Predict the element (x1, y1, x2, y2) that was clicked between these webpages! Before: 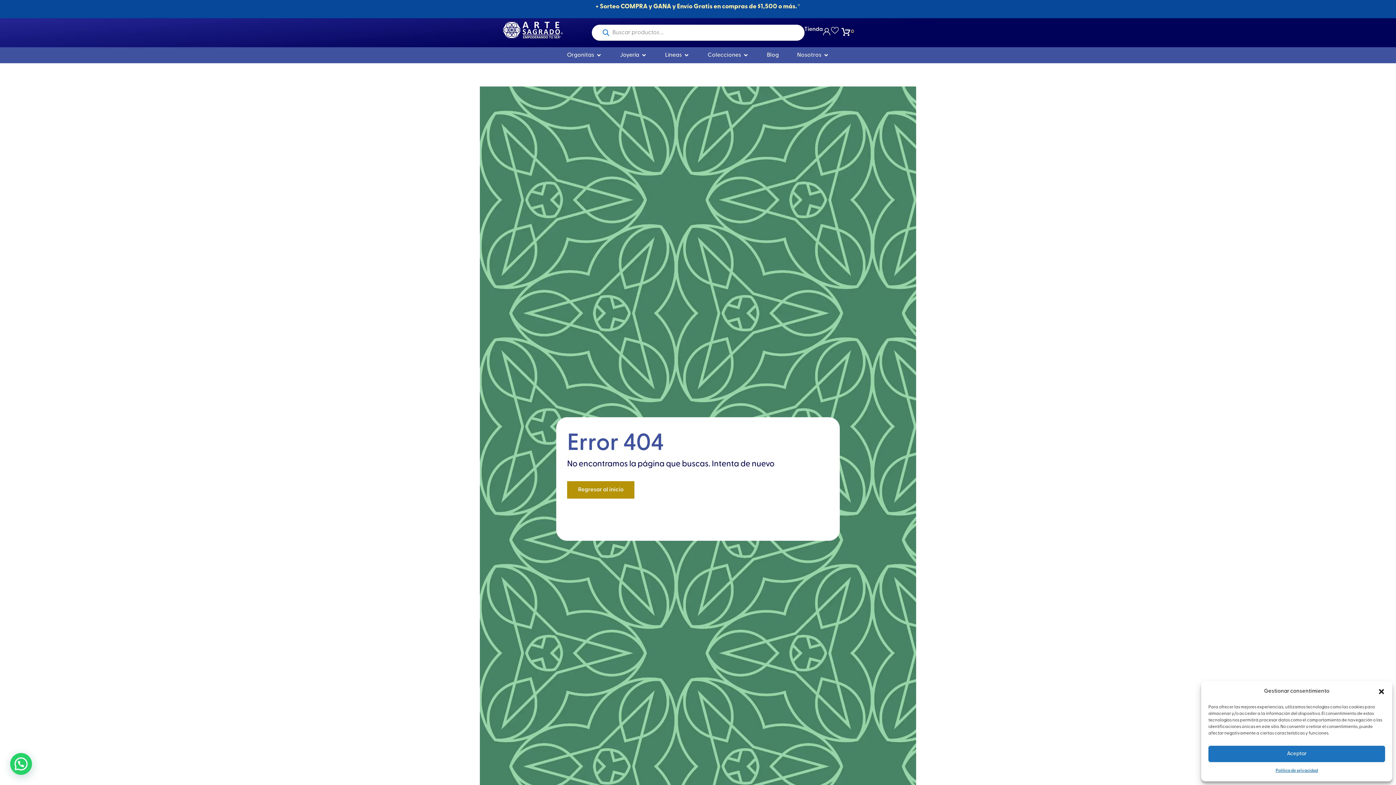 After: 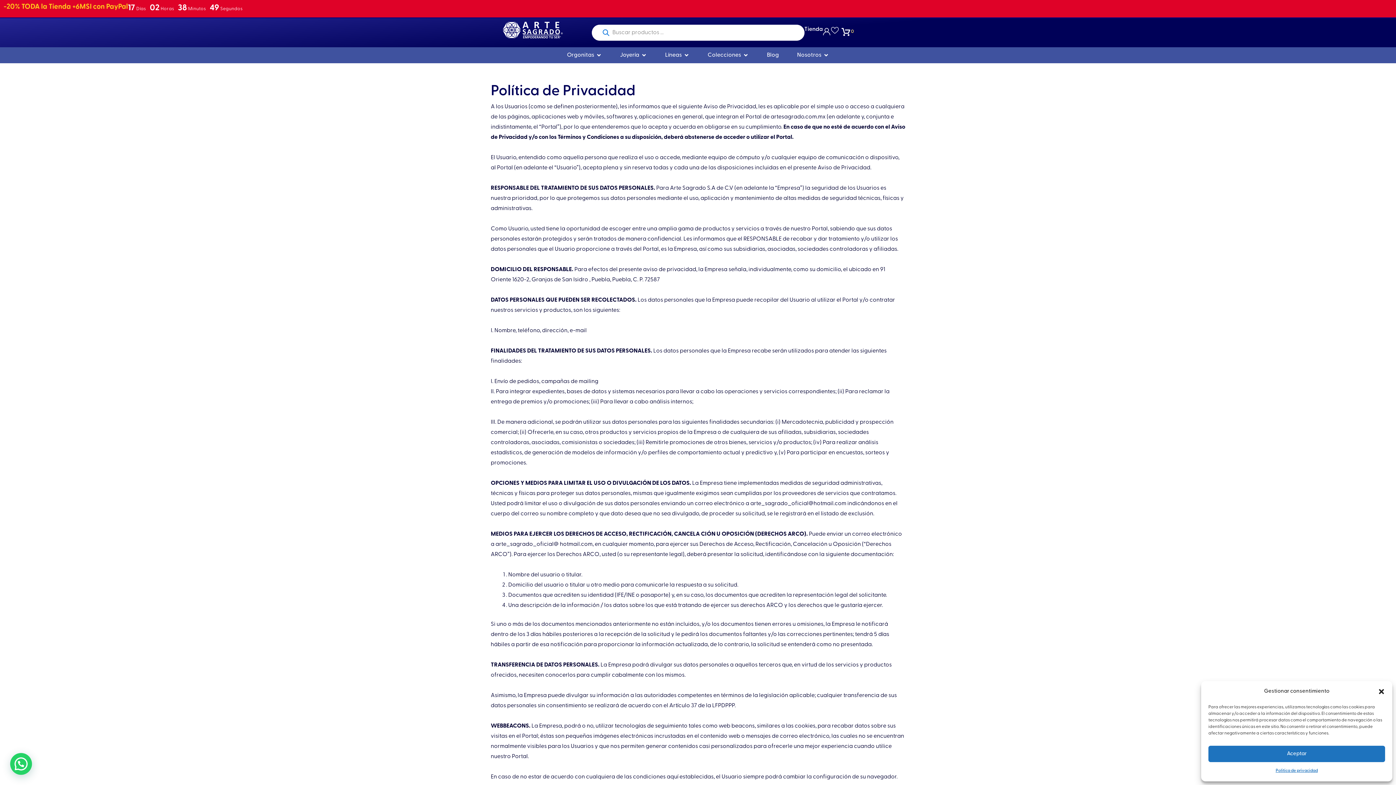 Action: label: Politica de privacidad bbox: (1275, 766, 1318, 776)